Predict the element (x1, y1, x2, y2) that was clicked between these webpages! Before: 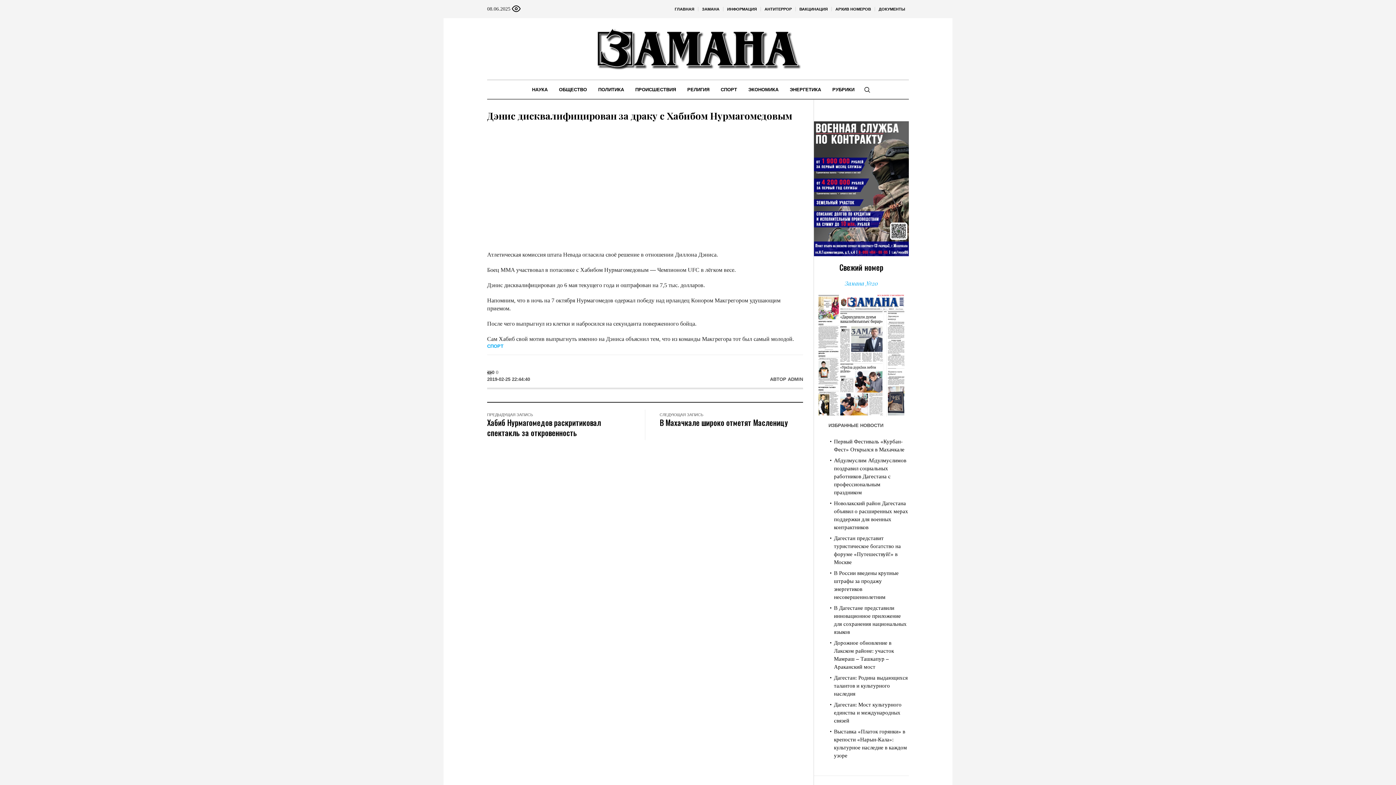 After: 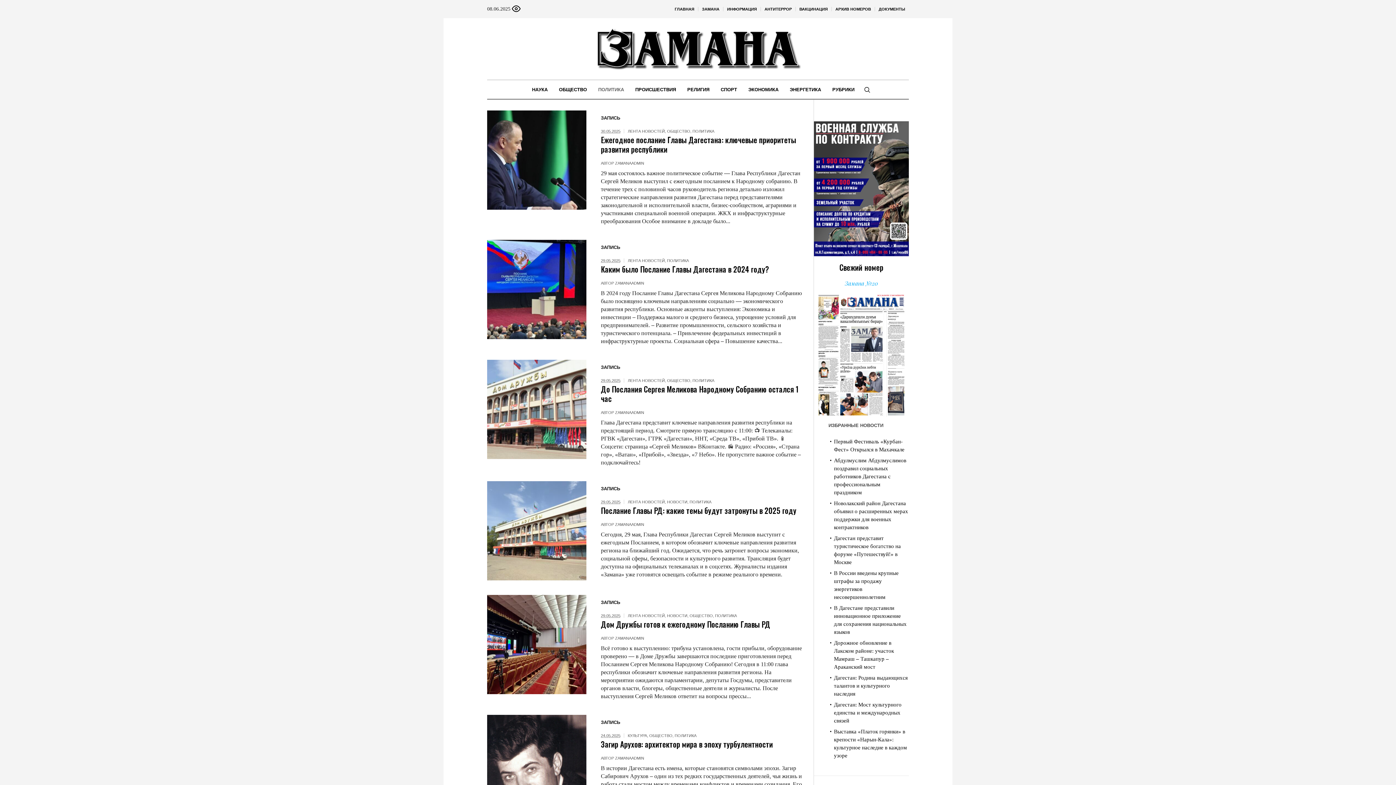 Action: bbox: (592, 80, 629, 98) label: ПОЛИТИКА